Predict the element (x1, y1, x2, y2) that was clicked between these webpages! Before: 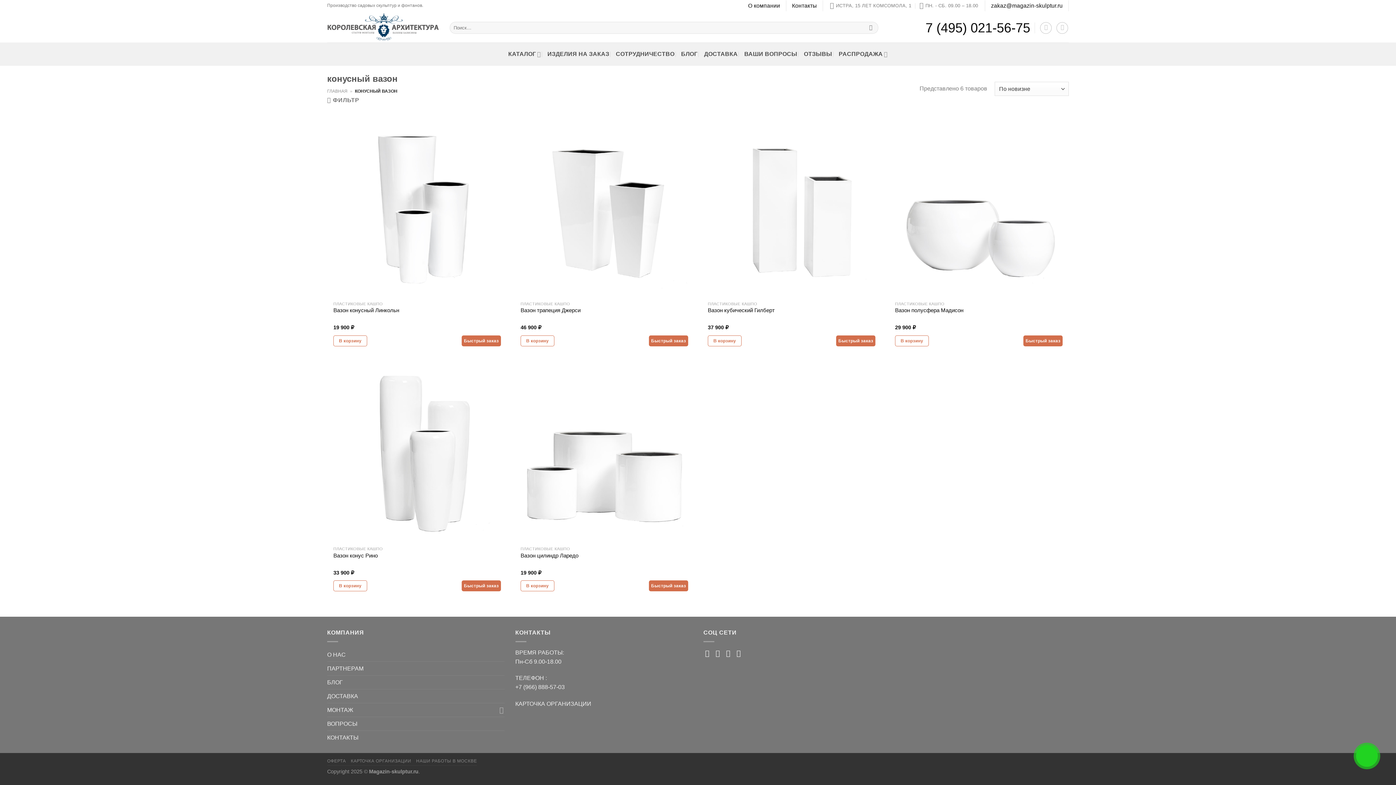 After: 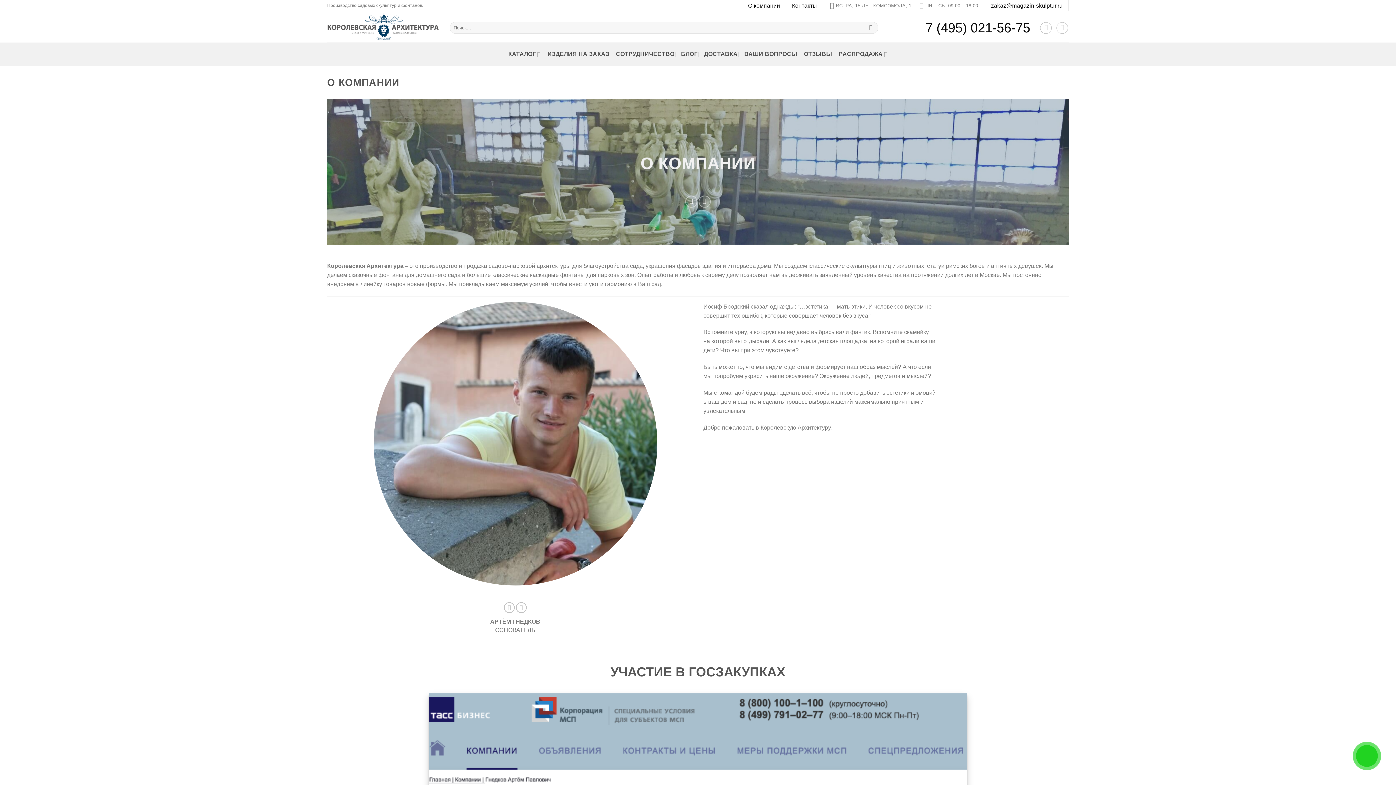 Action: bbox: (748, 2, 780, 8) label: О компании